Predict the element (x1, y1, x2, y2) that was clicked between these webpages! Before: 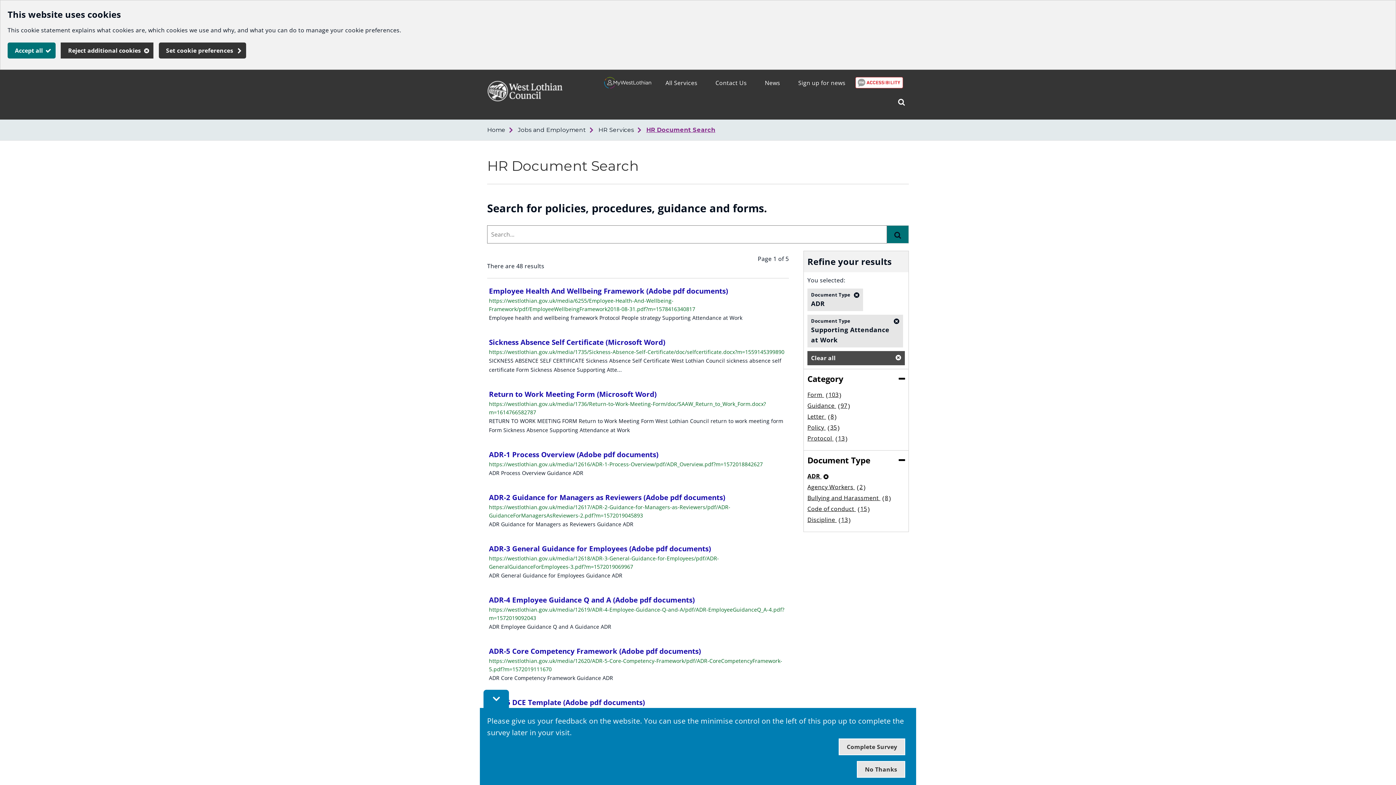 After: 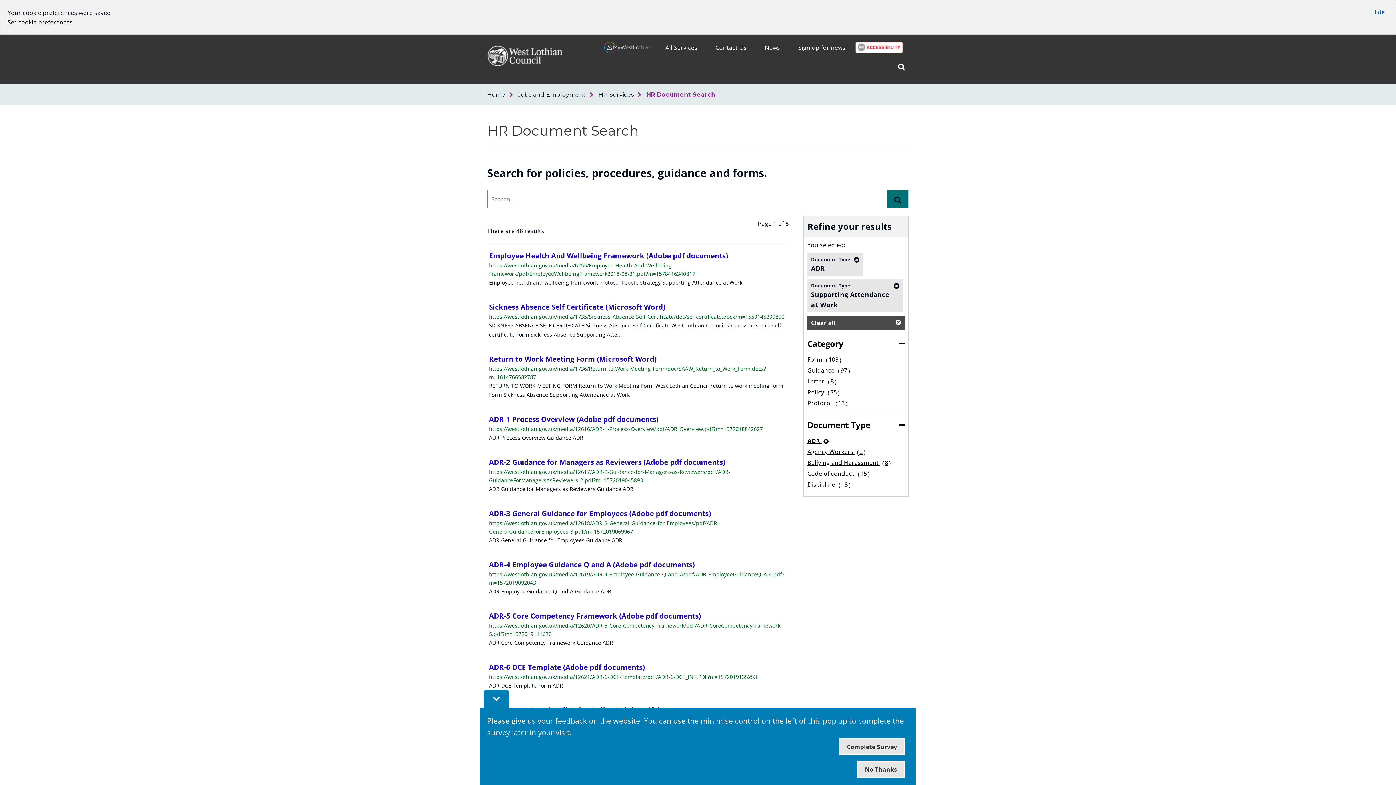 Action: label: Accept all bbox: (7, 42, 55, 58)